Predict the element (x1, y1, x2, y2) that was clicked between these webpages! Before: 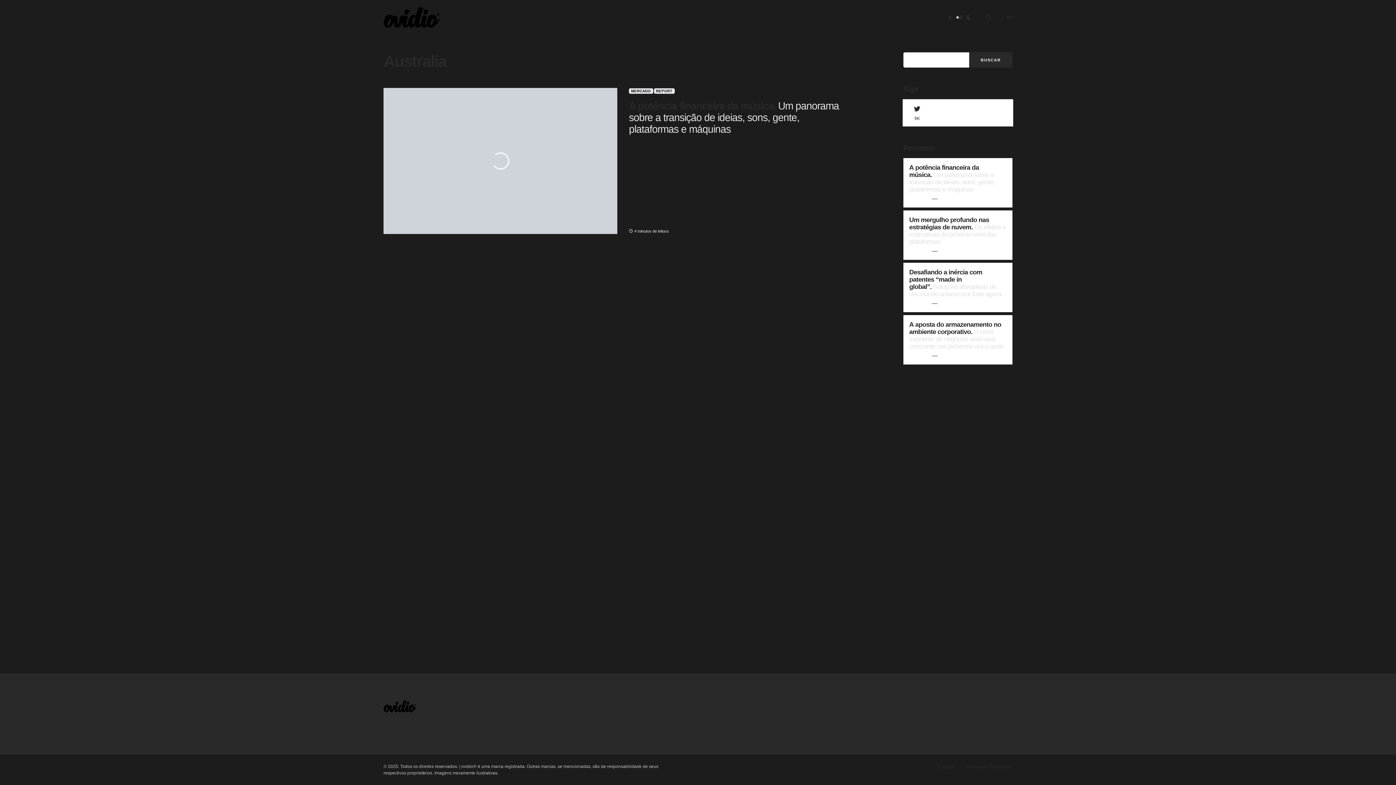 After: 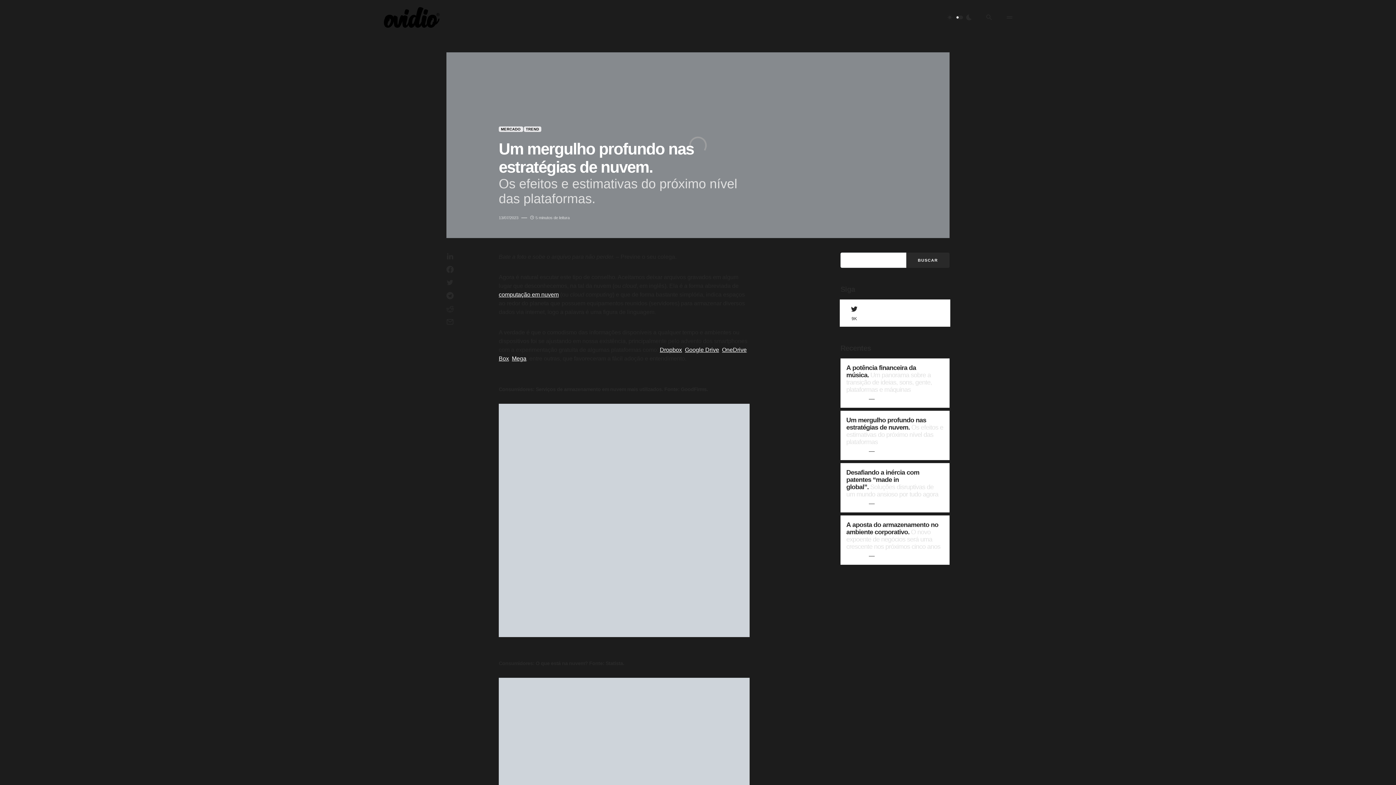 Action: bbox: (903, 210, 1012, 260)